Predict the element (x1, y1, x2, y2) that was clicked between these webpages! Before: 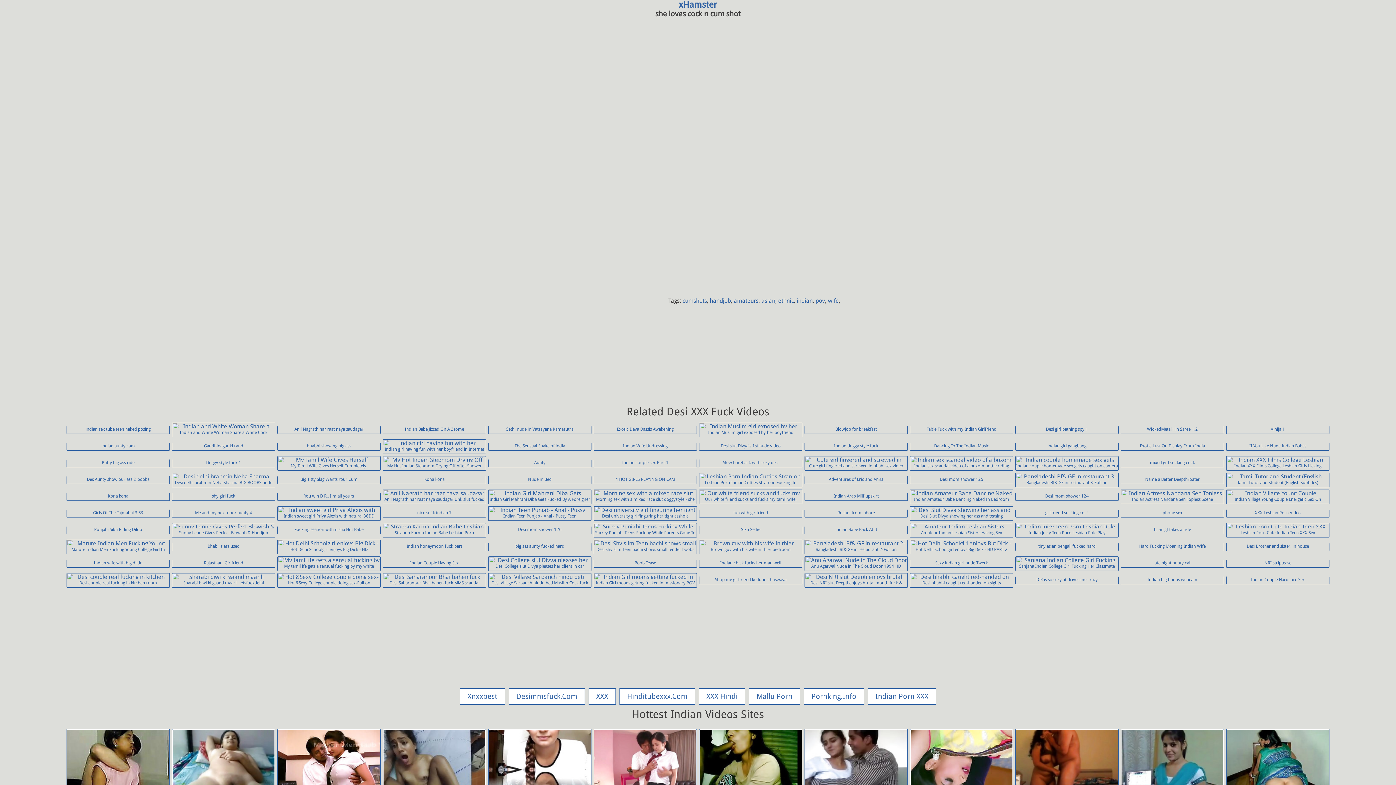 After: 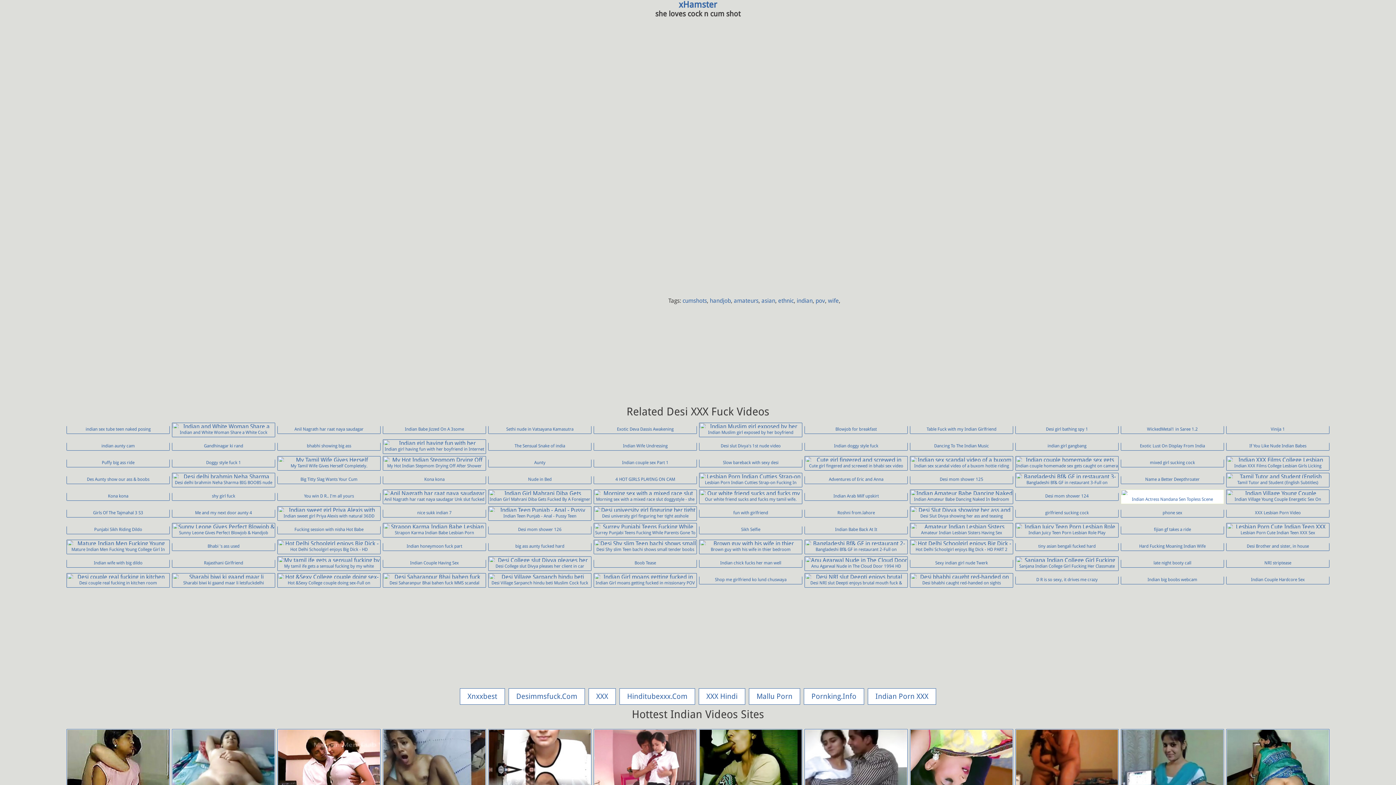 Action: label: Indian Actress Nandana Sen Topless Scene bbox: (1121, 489, 1224, 504)